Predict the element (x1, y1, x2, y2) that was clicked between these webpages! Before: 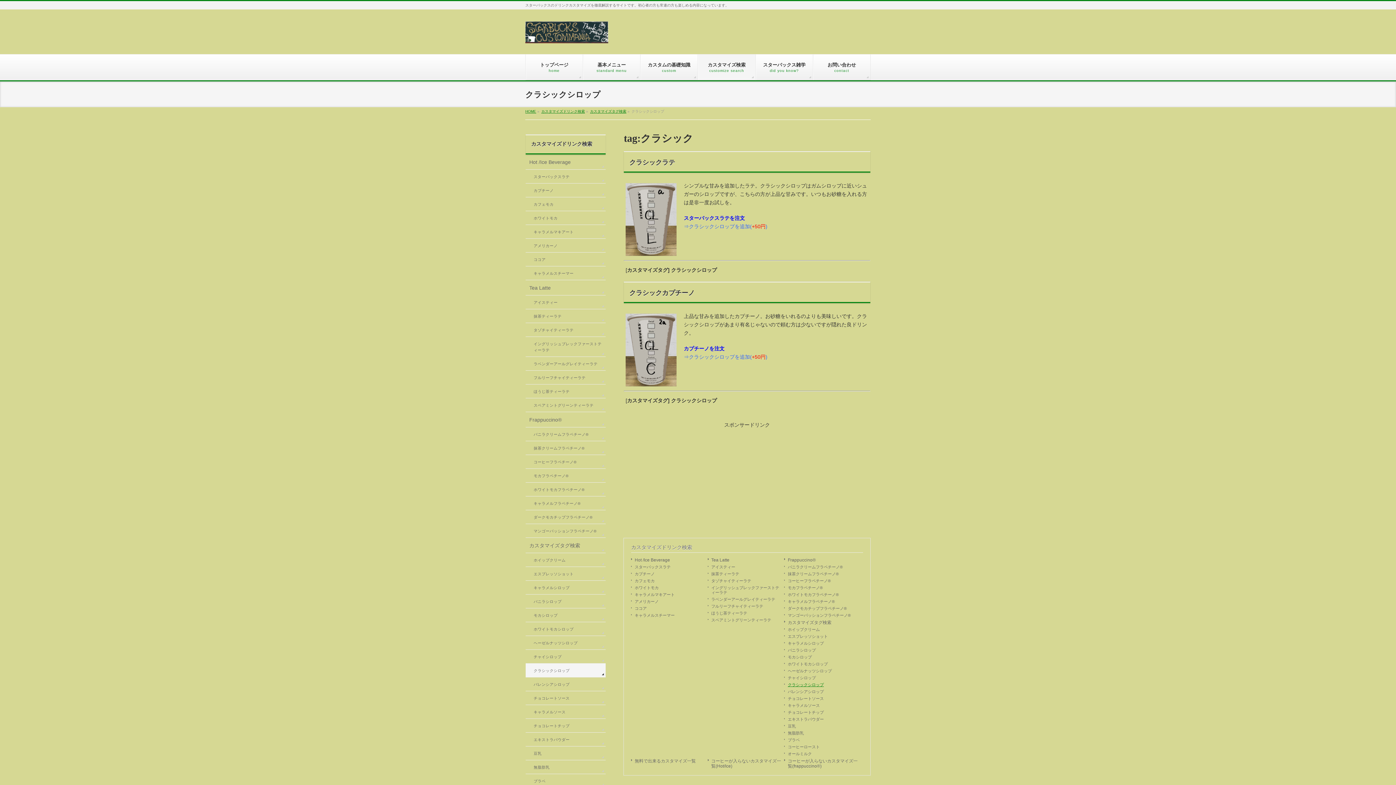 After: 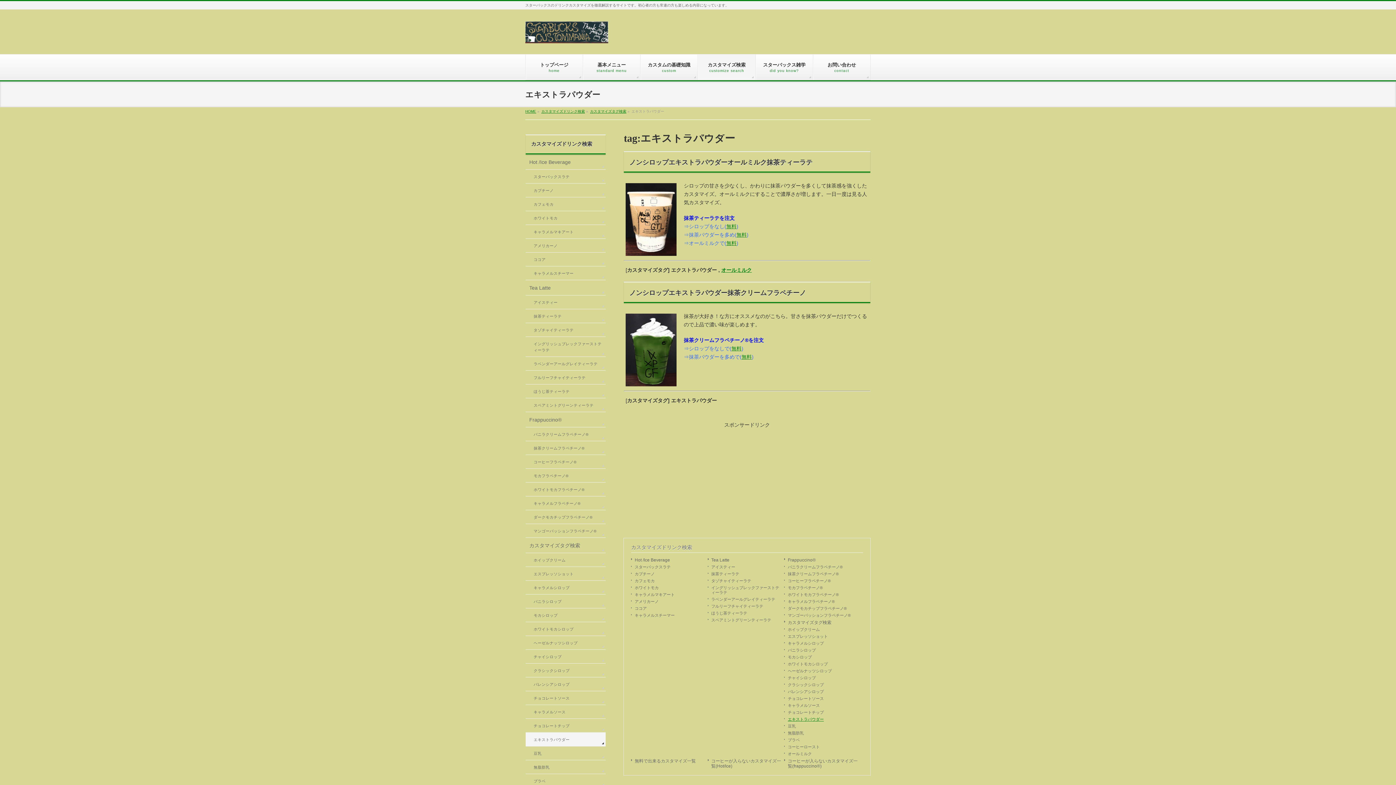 Action: bbox: (525, 733, 605, 746) label: エキストラパウダー